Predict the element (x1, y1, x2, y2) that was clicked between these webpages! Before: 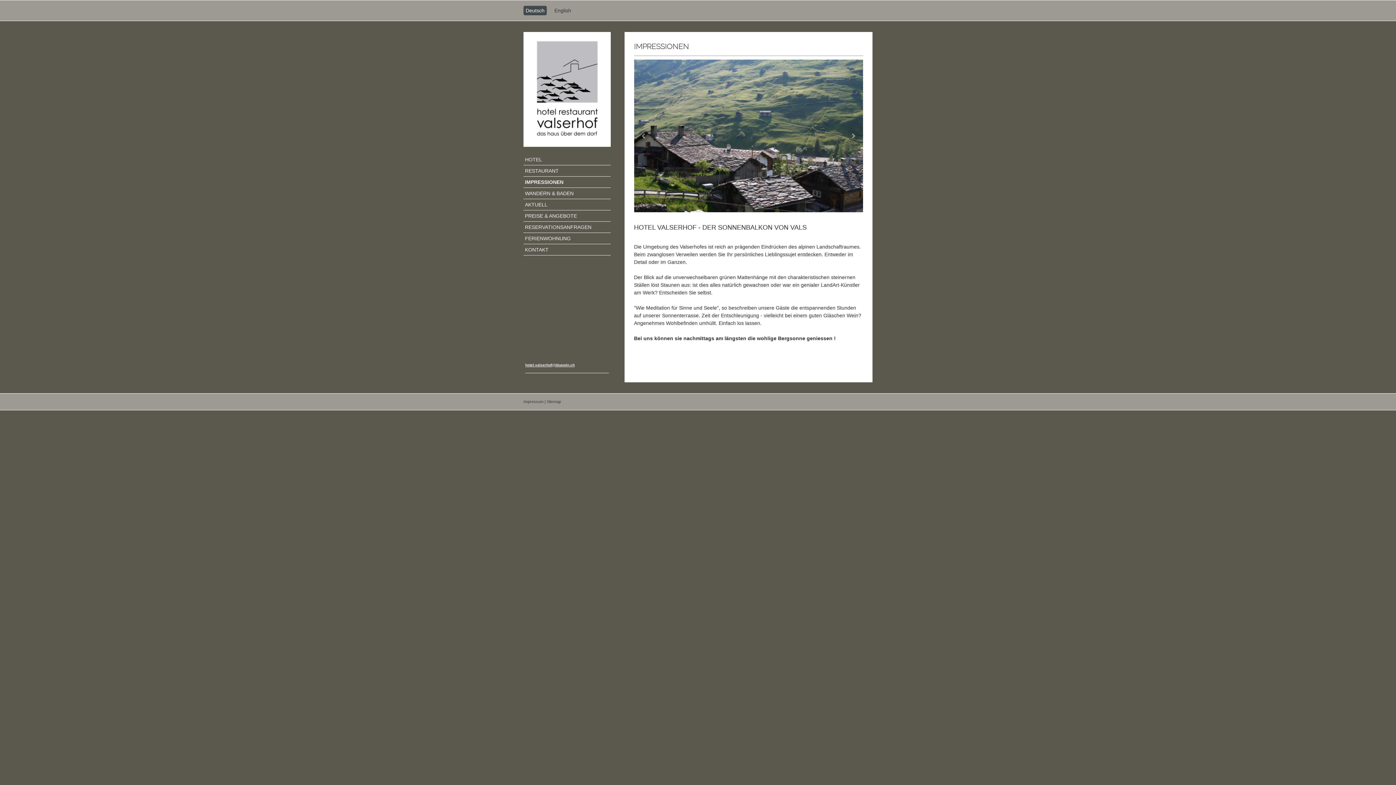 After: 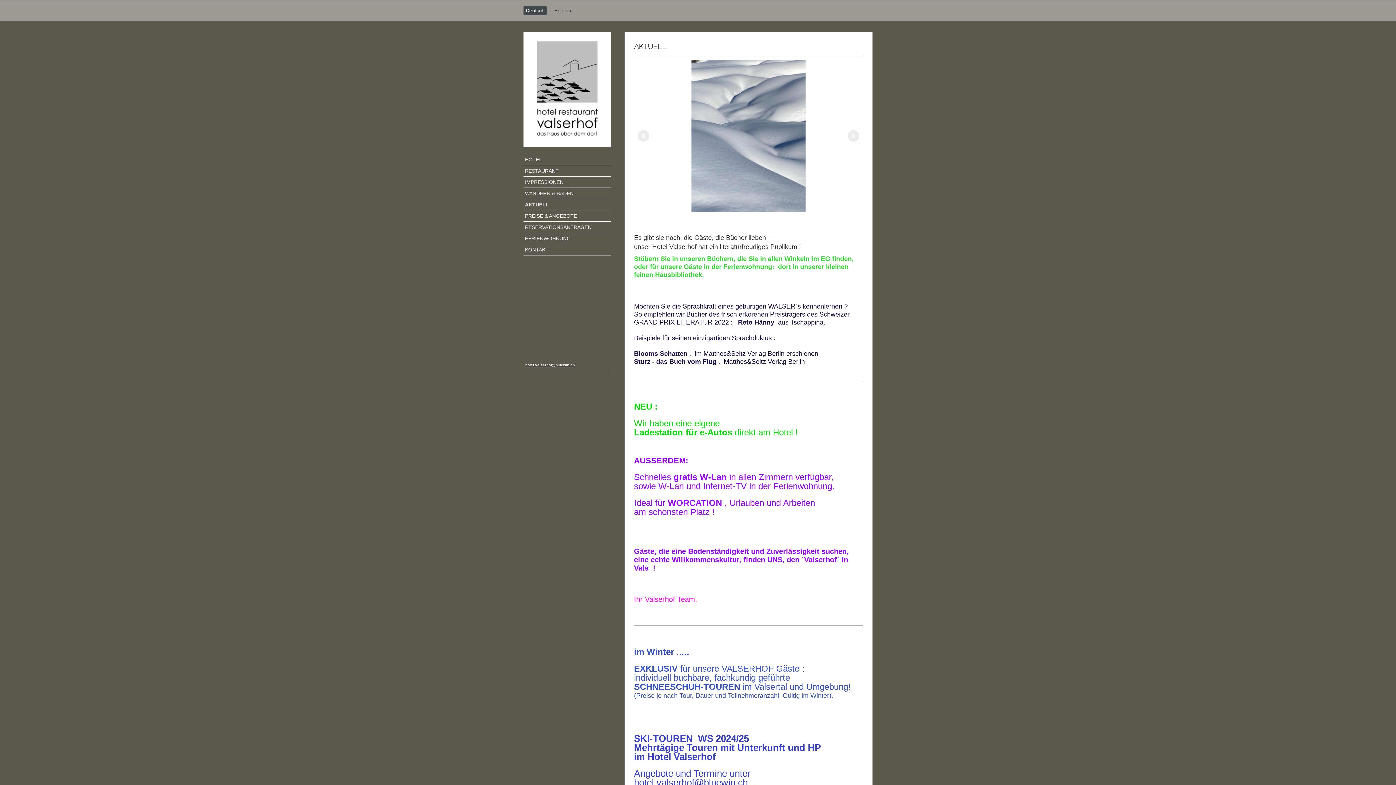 Action: label: AKTUELL bbox: (523, 199, 610, 210)